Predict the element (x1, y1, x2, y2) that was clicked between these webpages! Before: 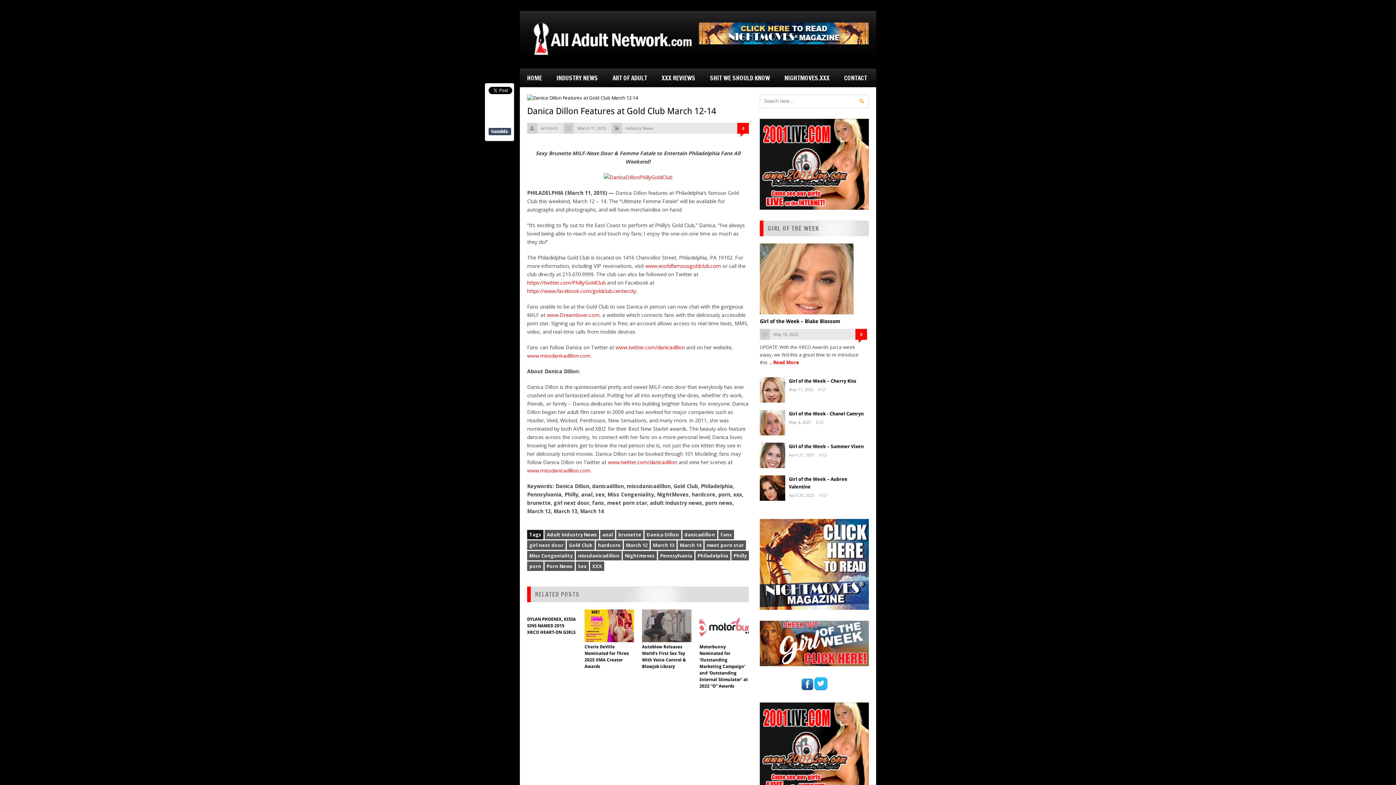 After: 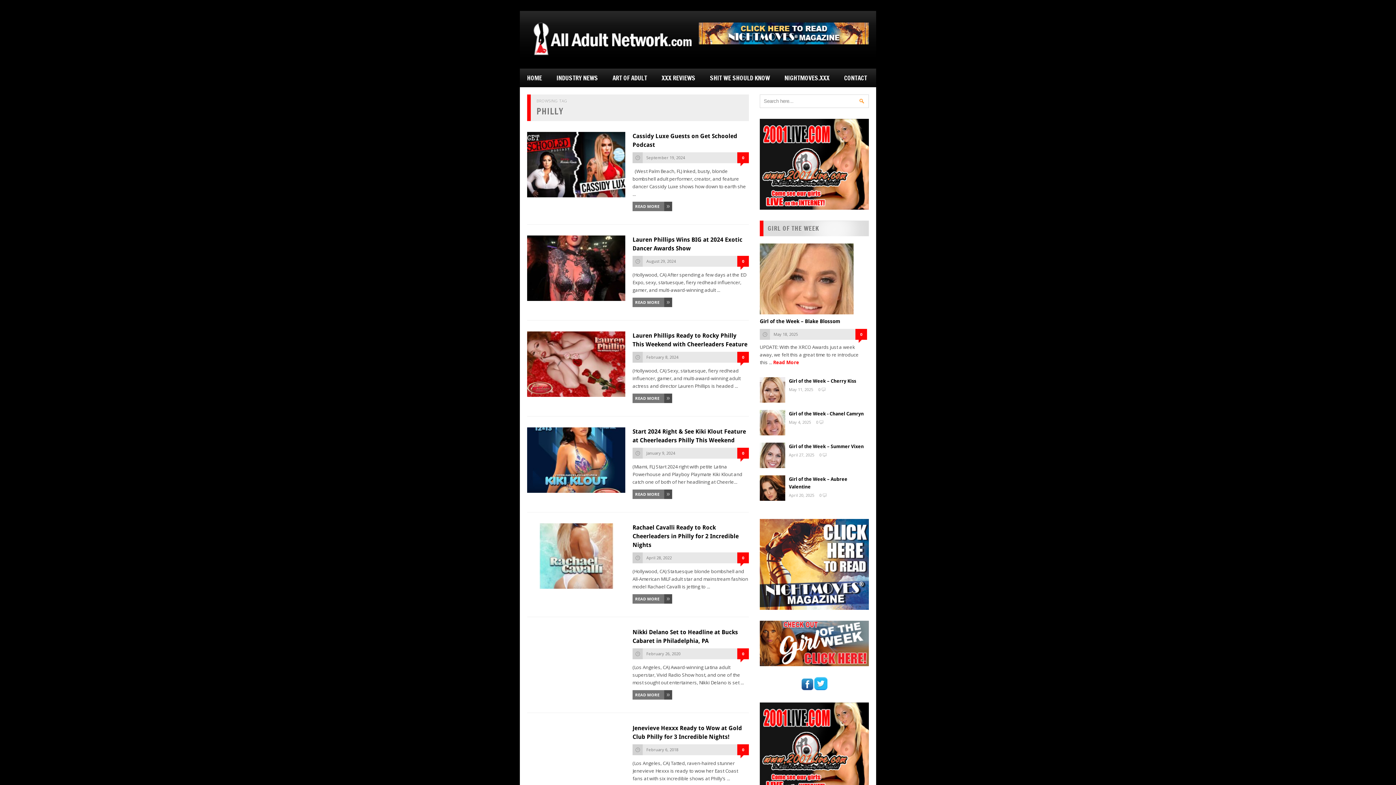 Action: label: Philly bbox: (731, 551, 749, 560)